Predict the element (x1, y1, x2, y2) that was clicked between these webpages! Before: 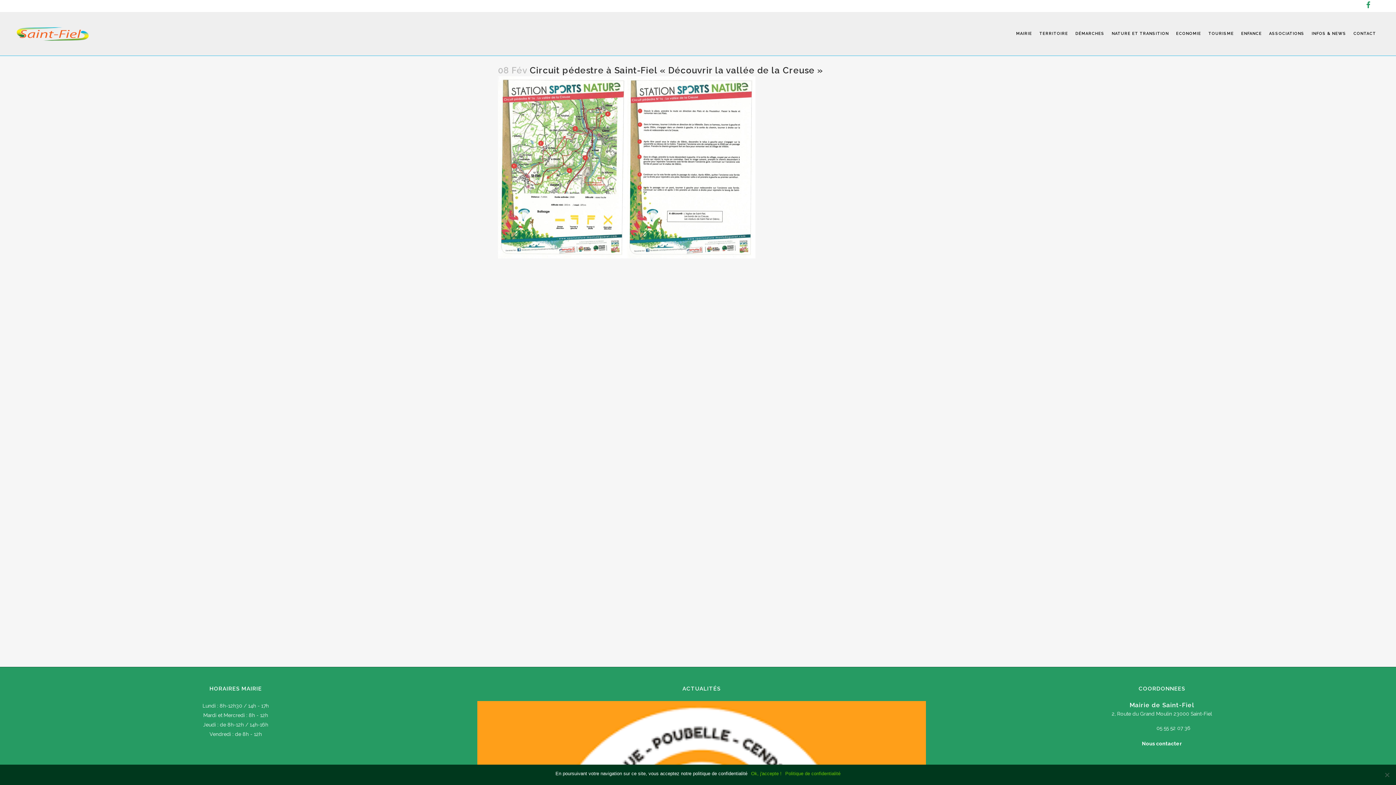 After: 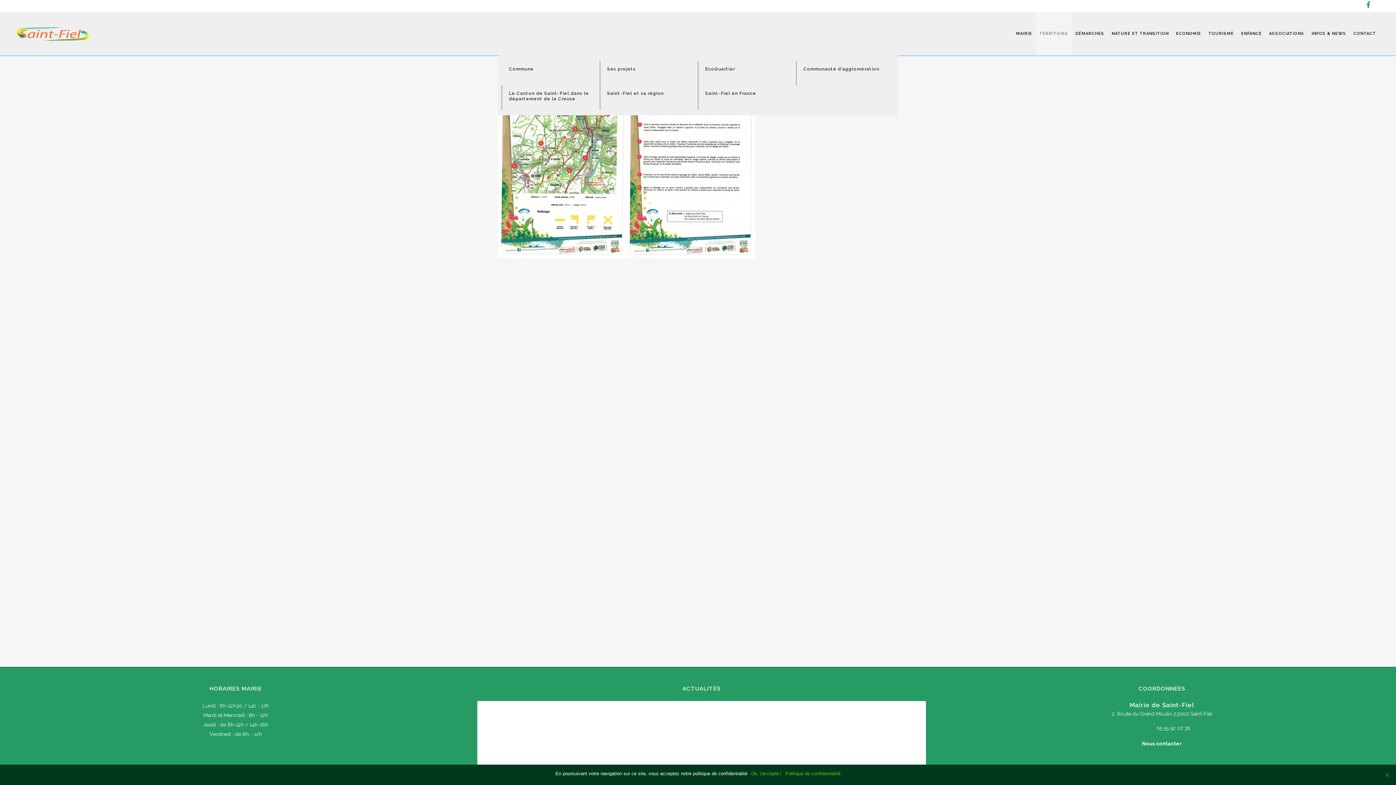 Action: bbox: (1036, 12, 1072, 55) label: TERRITOIRE